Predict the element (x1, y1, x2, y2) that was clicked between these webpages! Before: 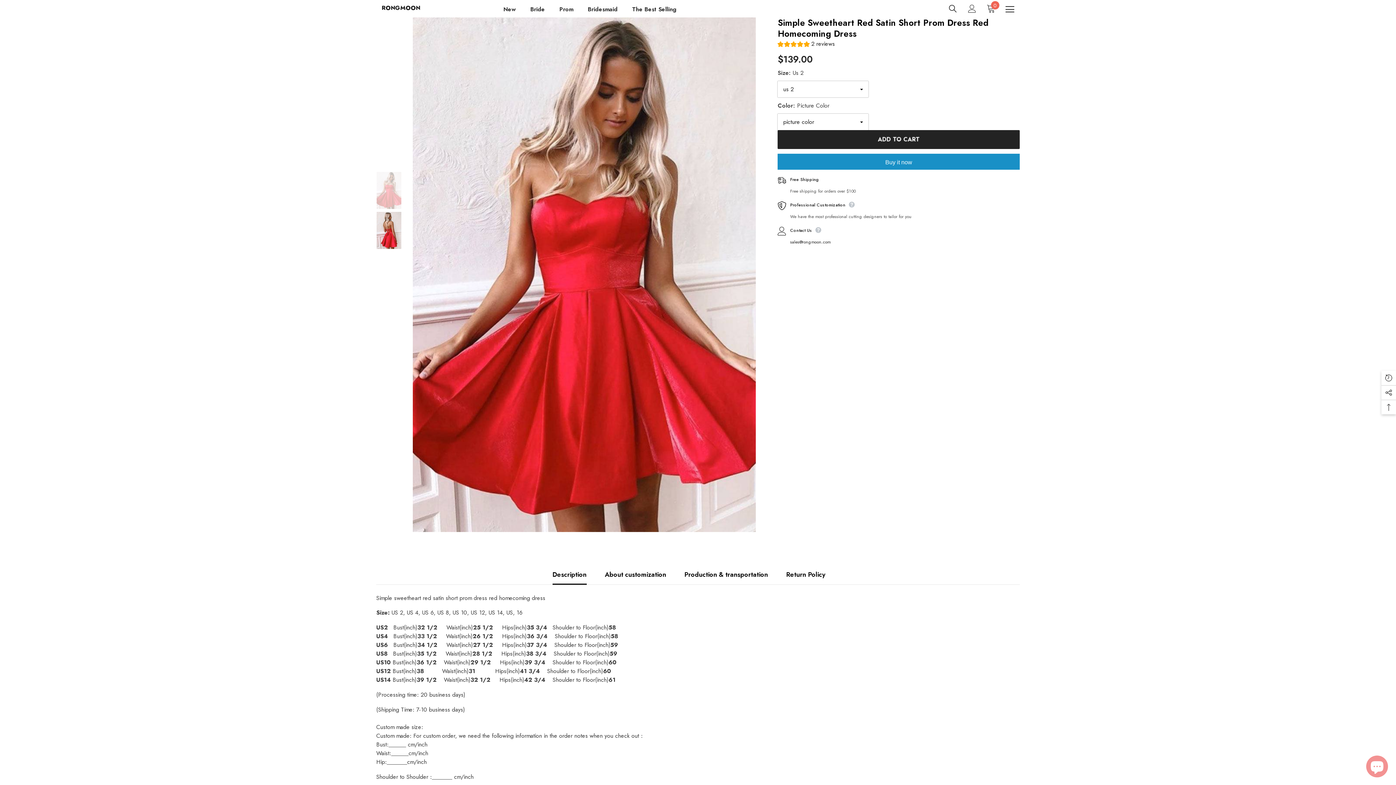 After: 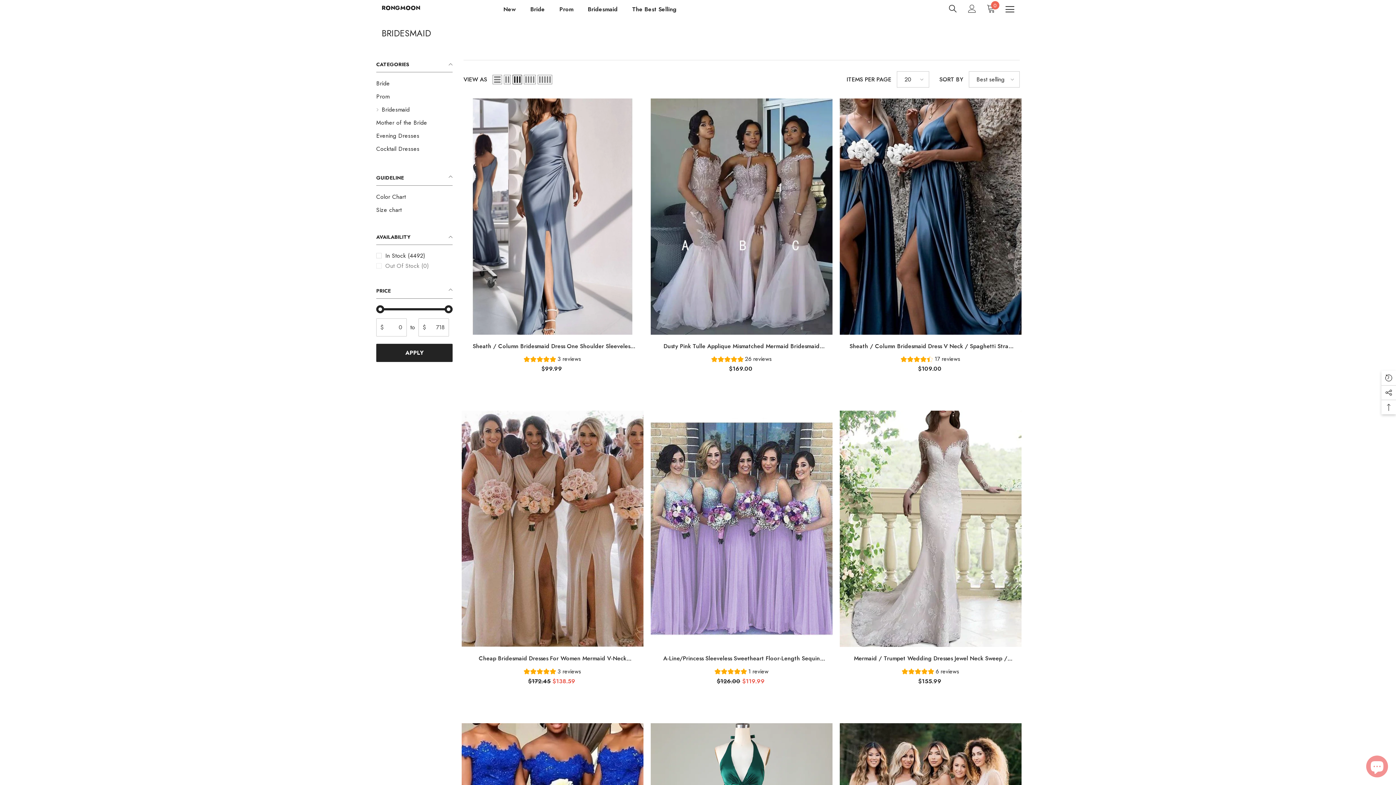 Action: label: Bridesmaid bbox: (580, 5, 625, 17)